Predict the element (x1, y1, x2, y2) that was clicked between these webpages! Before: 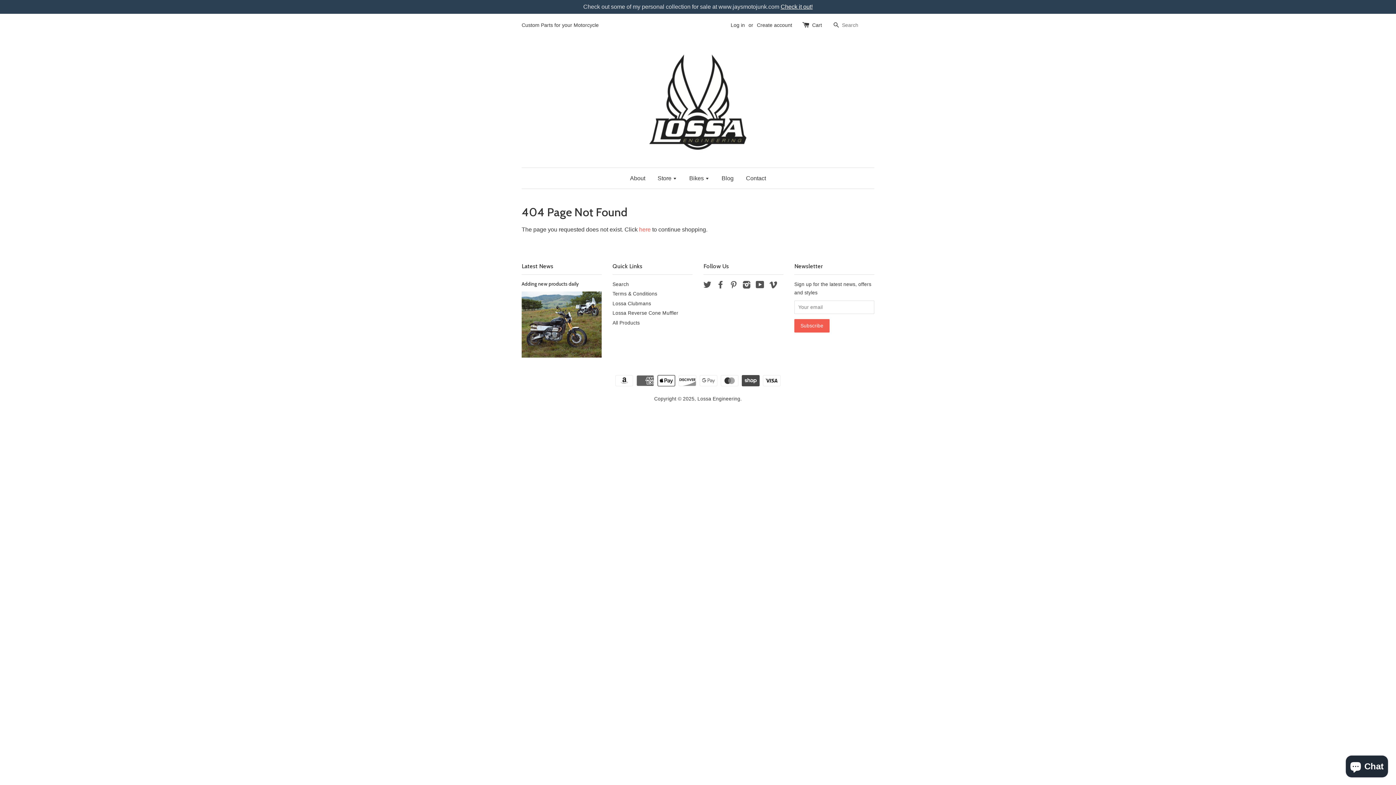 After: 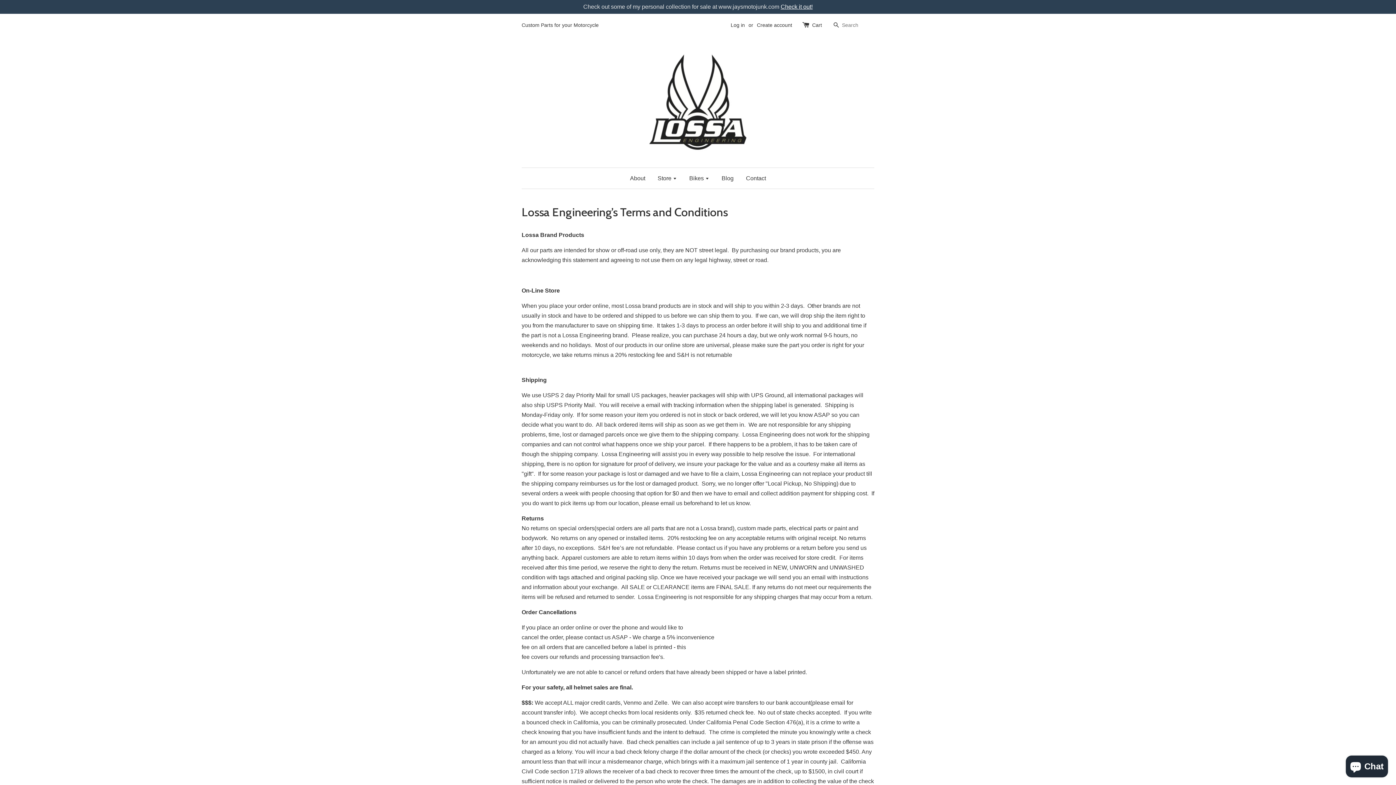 Action: label: Terms & Conditions bbox: (612, 291, 657, 296)